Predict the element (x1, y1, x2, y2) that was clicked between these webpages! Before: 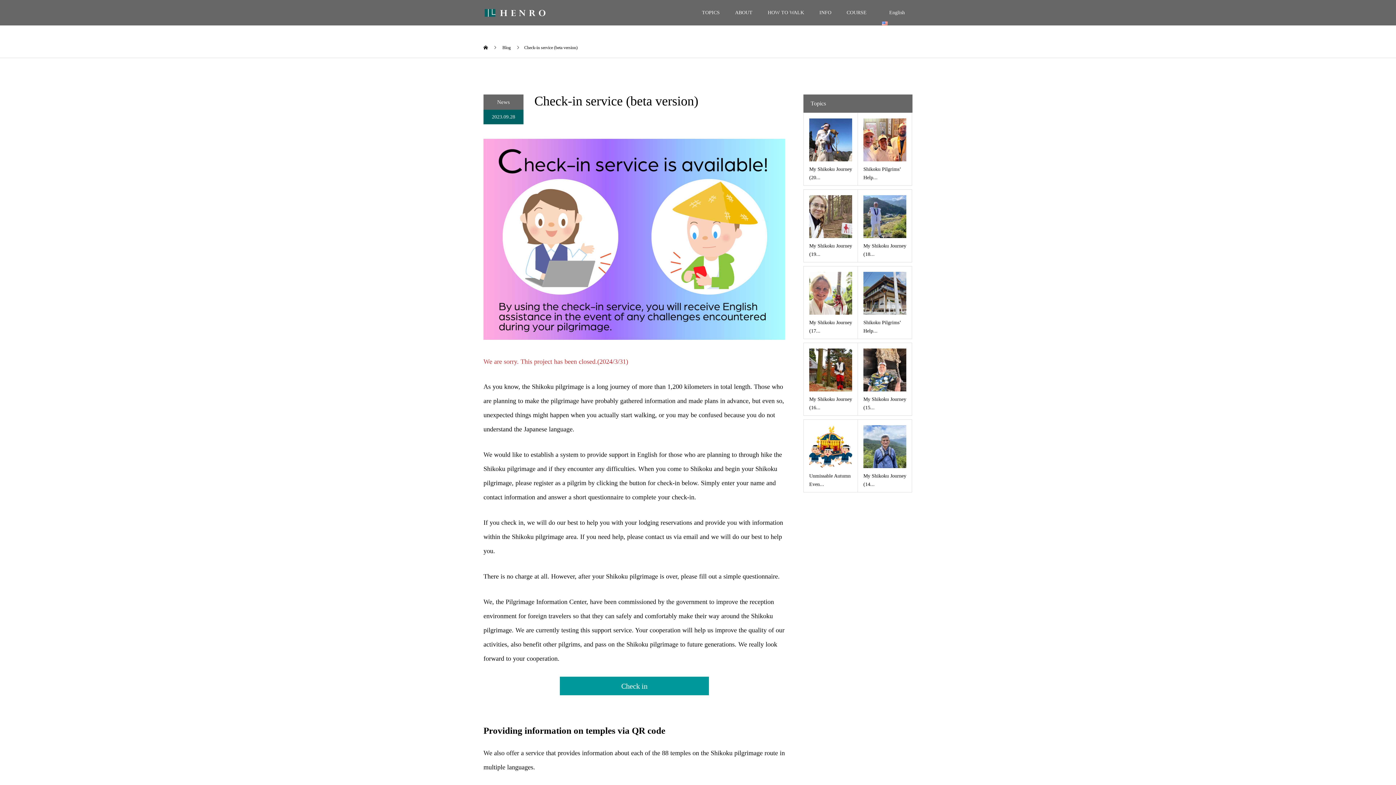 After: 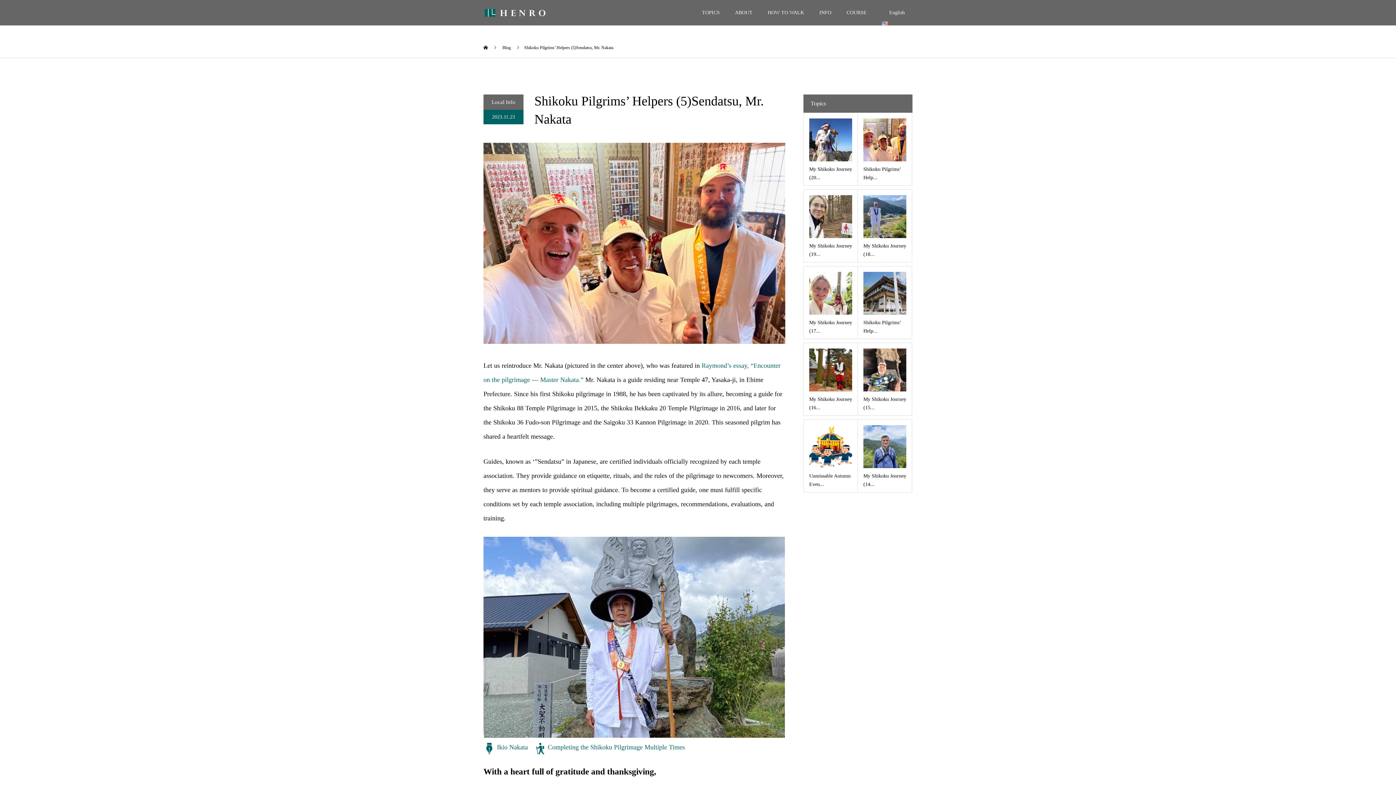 Action: bbox: (857, 112, 912, 185) label: Shikoku Pilgrims’ Help...